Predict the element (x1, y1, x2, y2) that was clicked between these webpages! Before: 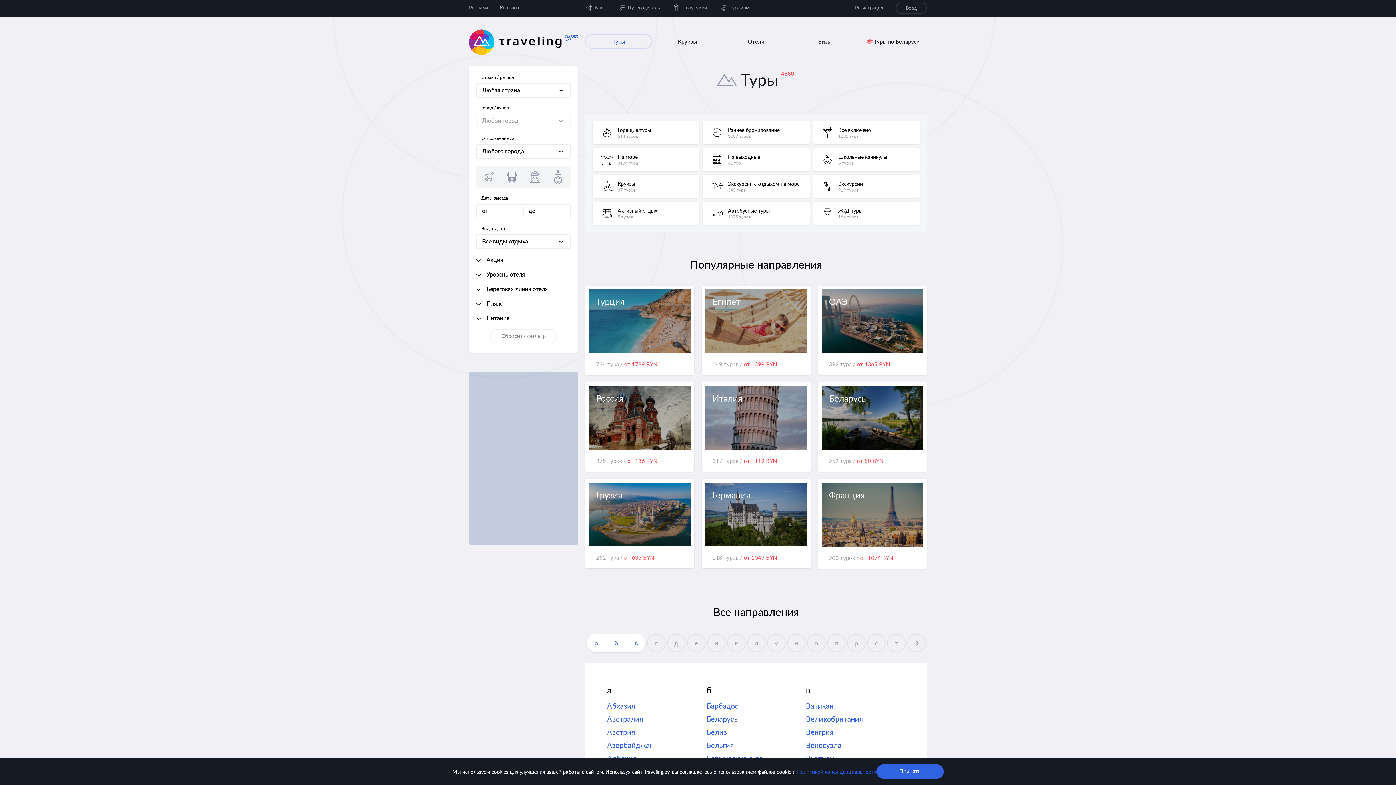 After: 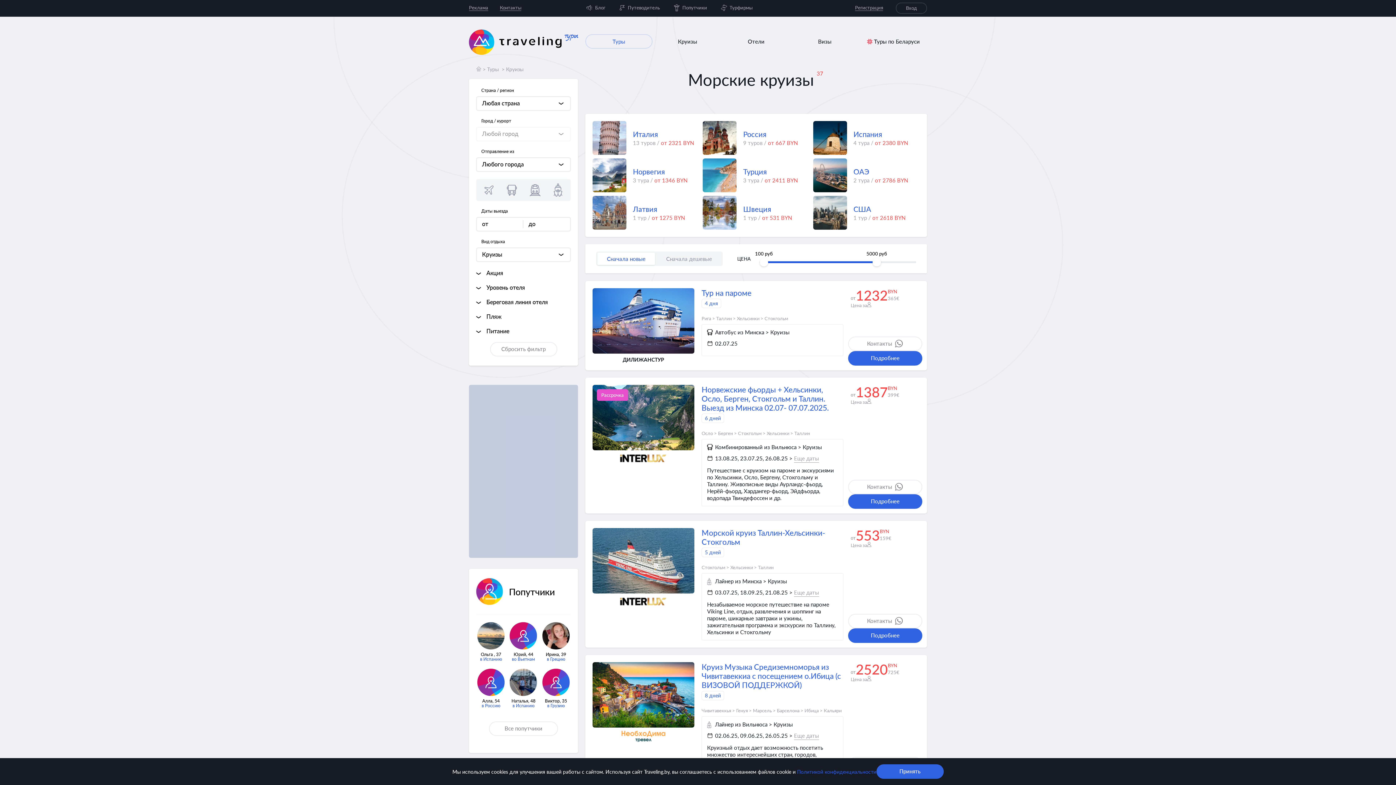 Action: bbox: (654, 34, 721, 48) label: Круизы